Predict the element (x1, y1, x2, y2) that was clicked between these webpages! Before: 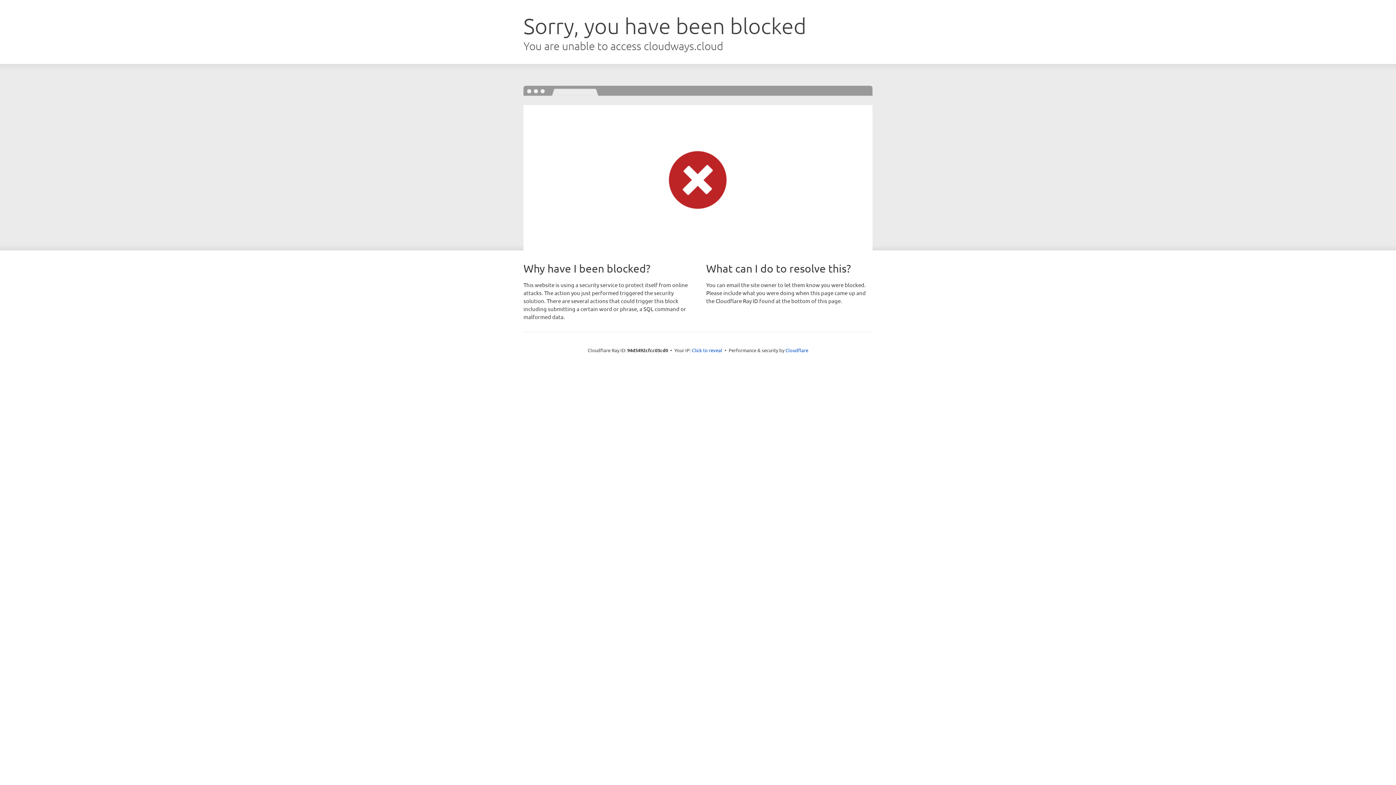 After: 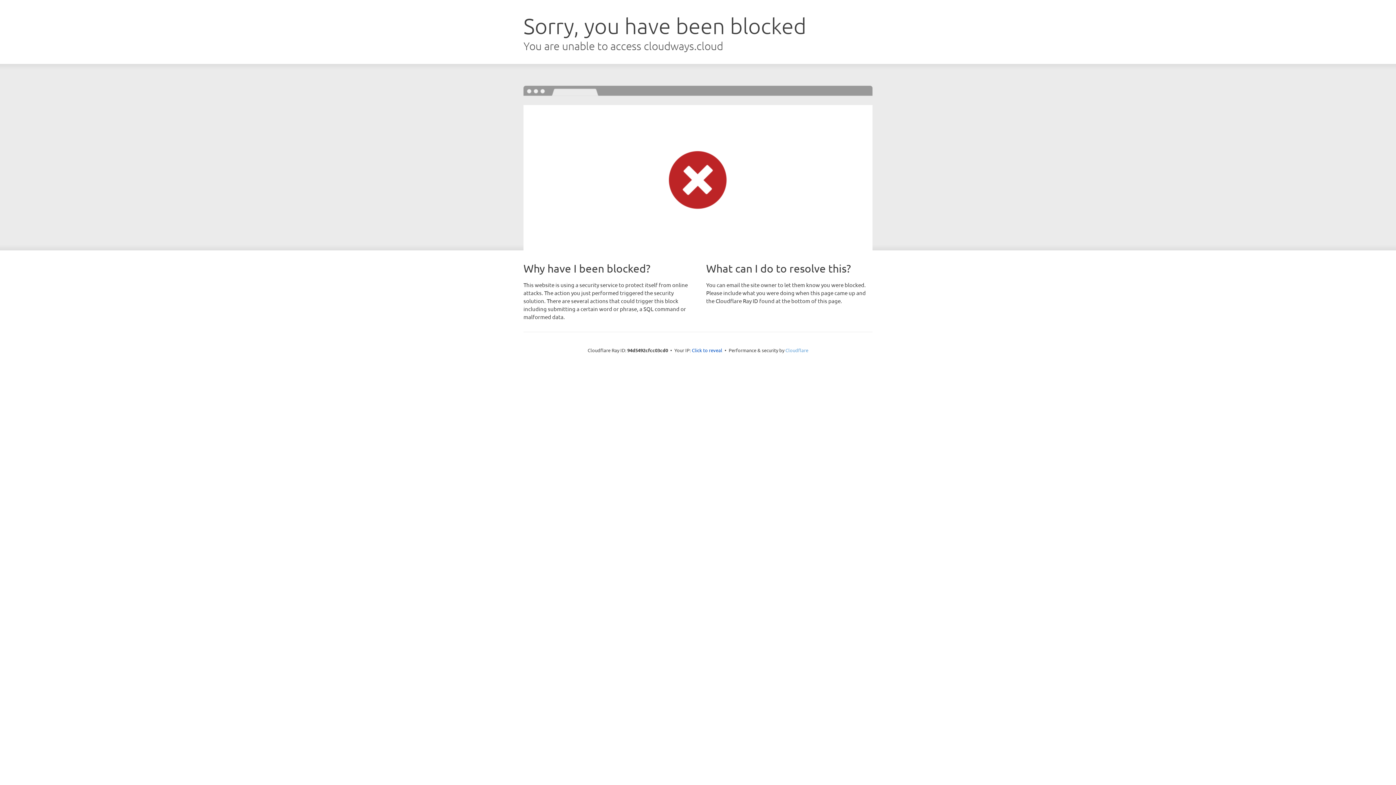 Action: label: Cloudflare bbox: (785, 347, 808, 353)